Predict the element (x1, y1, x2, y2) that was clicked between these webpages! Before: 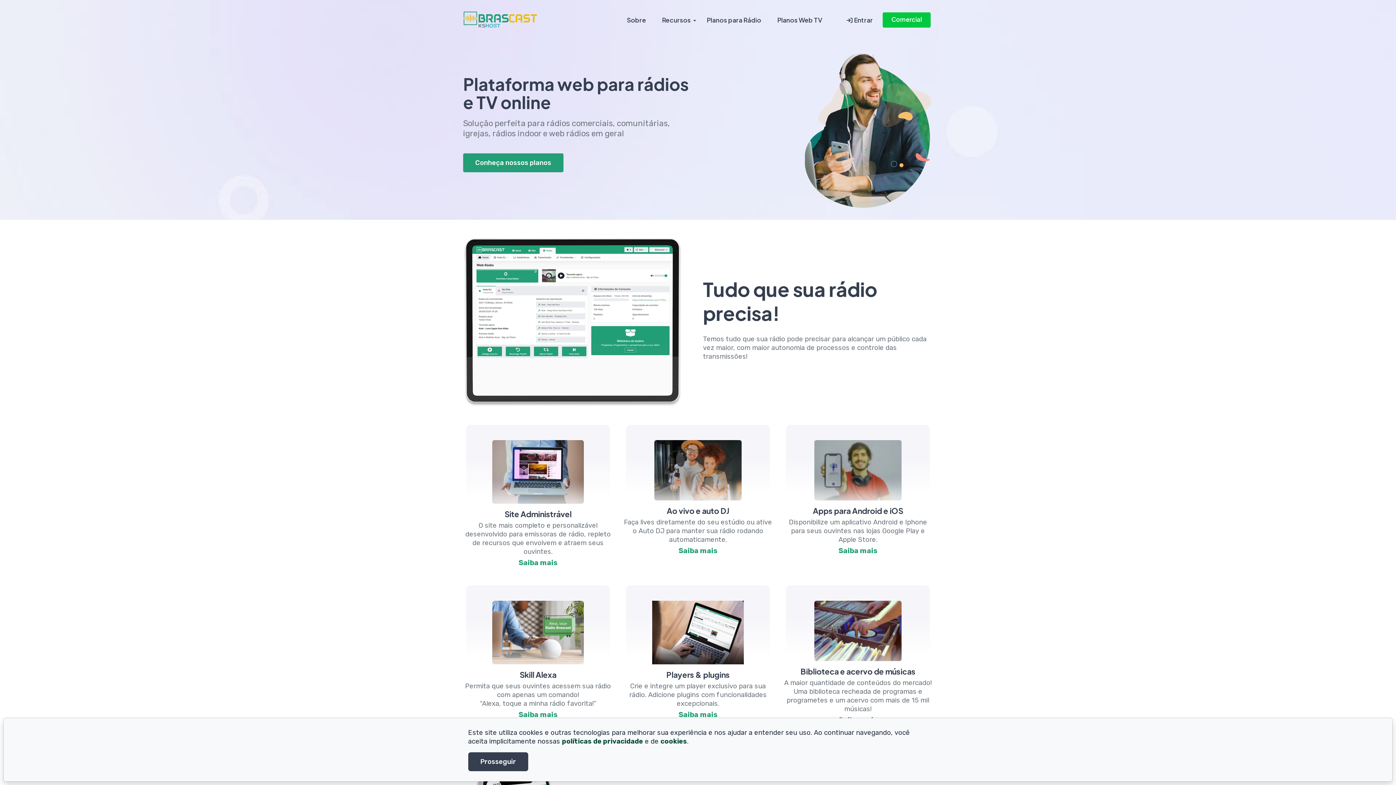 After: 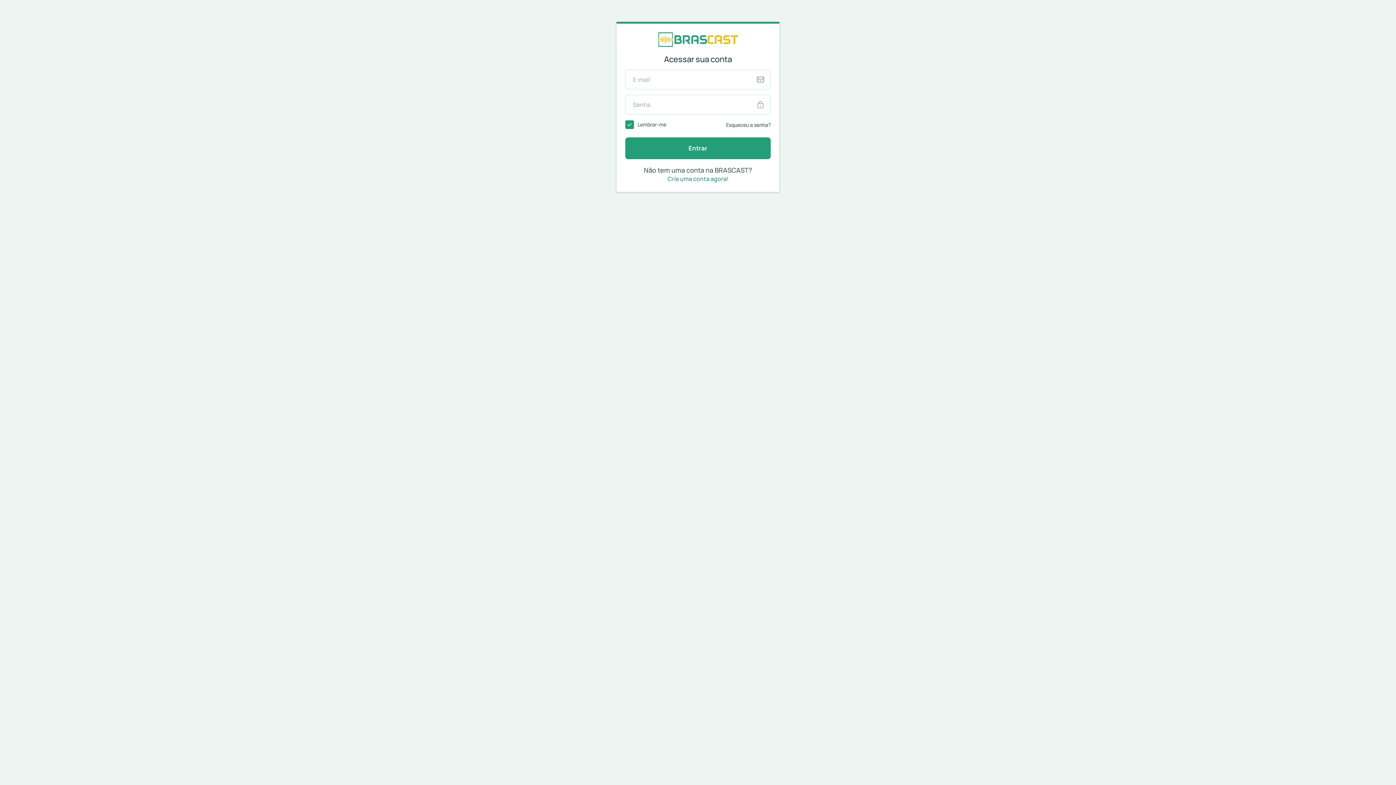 Action: label: Entrar na conta BRASCAST bbox: (847, 7, 878, 32)